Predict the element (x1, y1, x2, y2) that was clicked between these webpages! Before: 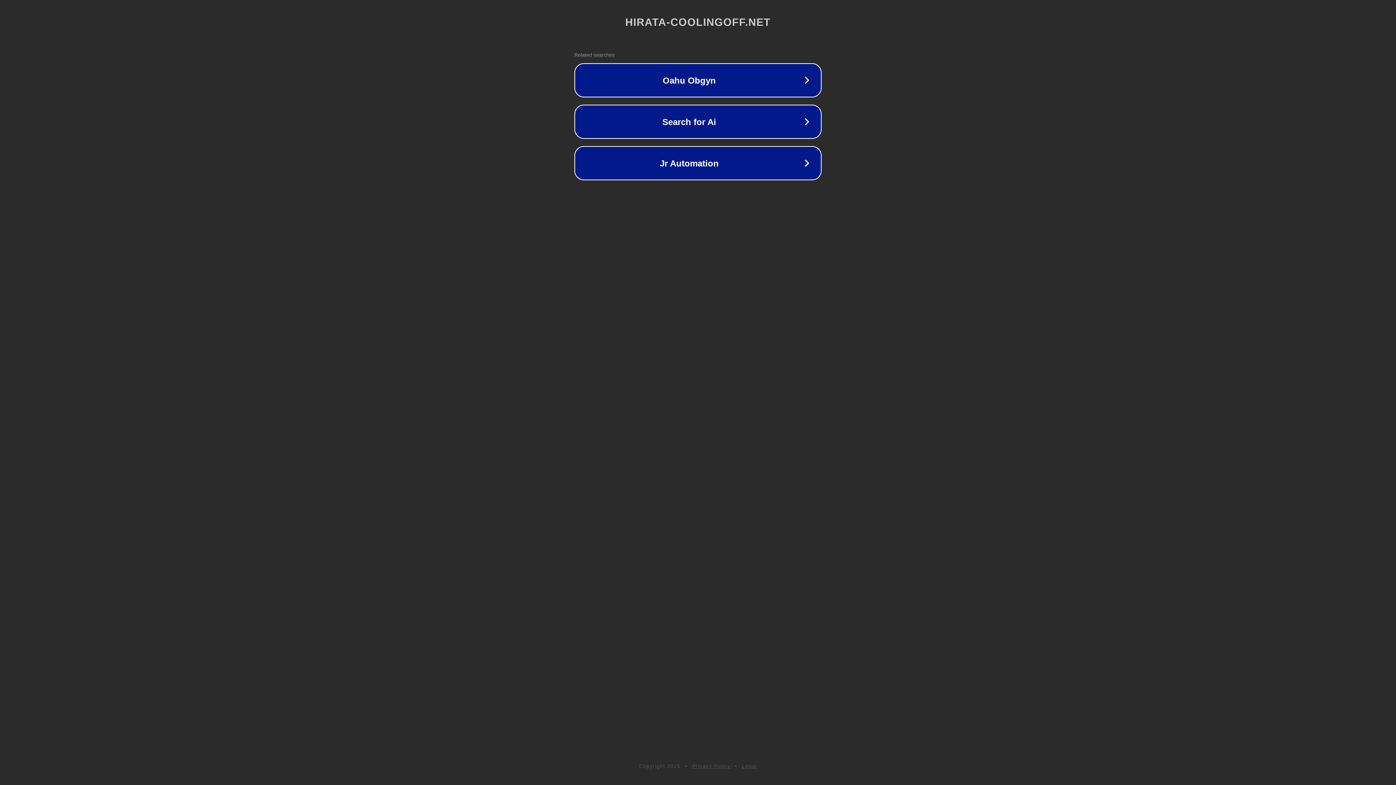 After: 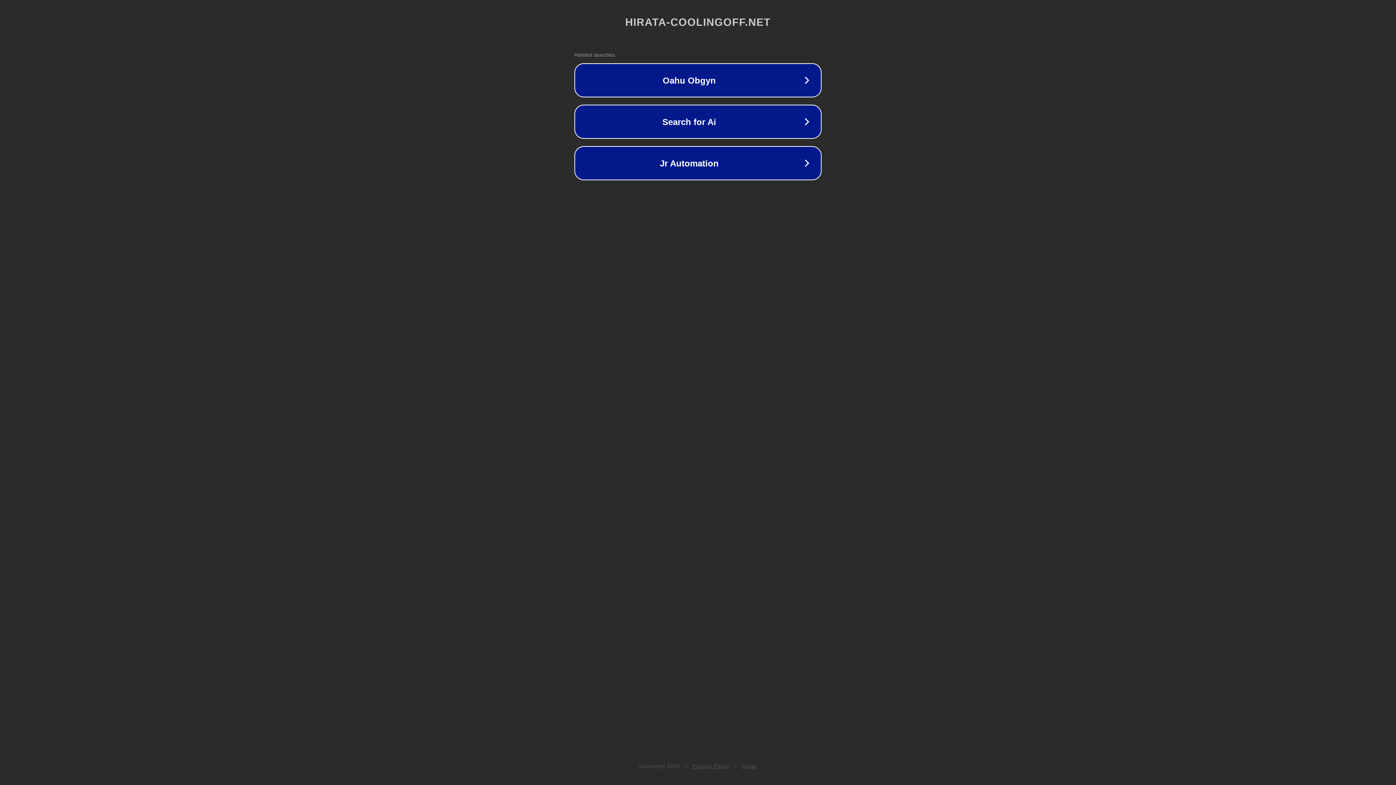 Action: bbox: (742, 763, 757, 769) label: Legal